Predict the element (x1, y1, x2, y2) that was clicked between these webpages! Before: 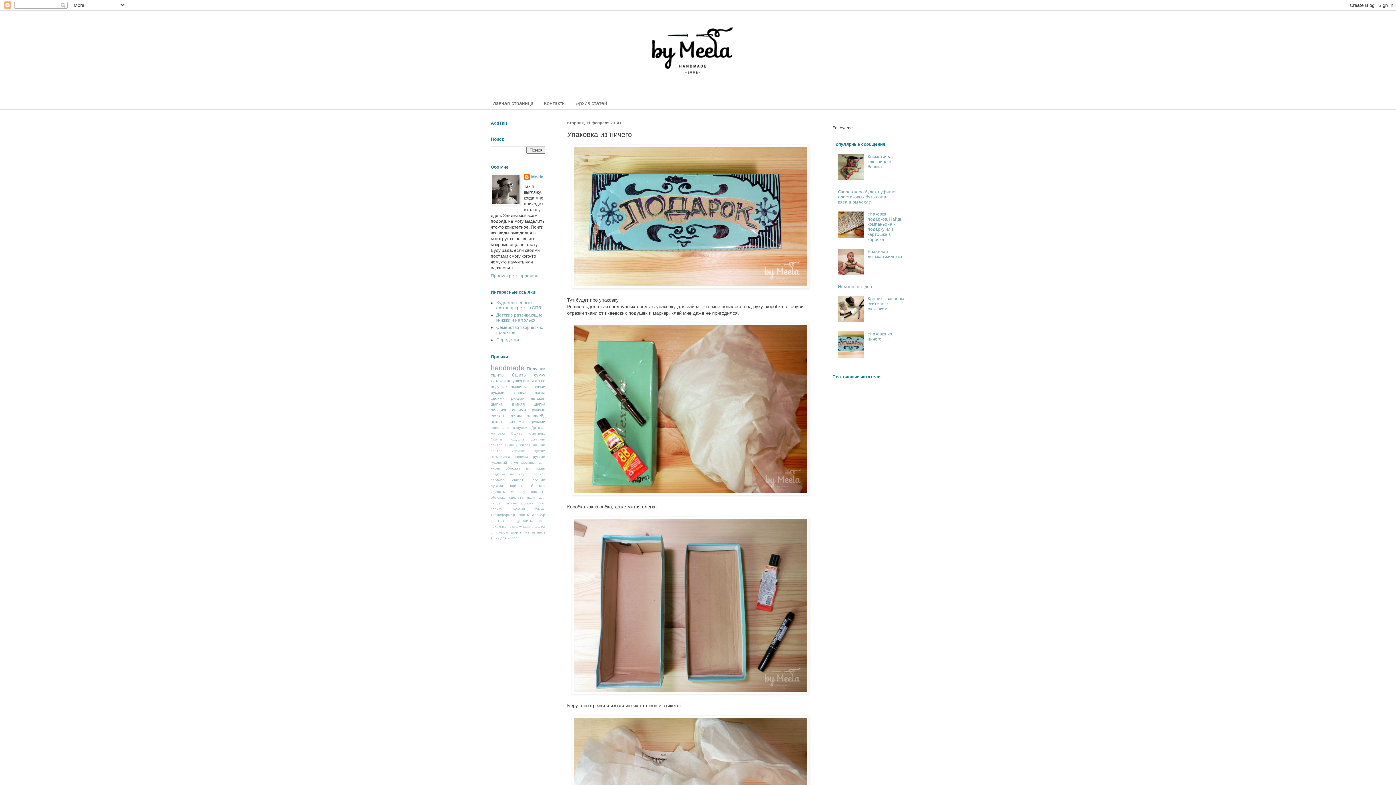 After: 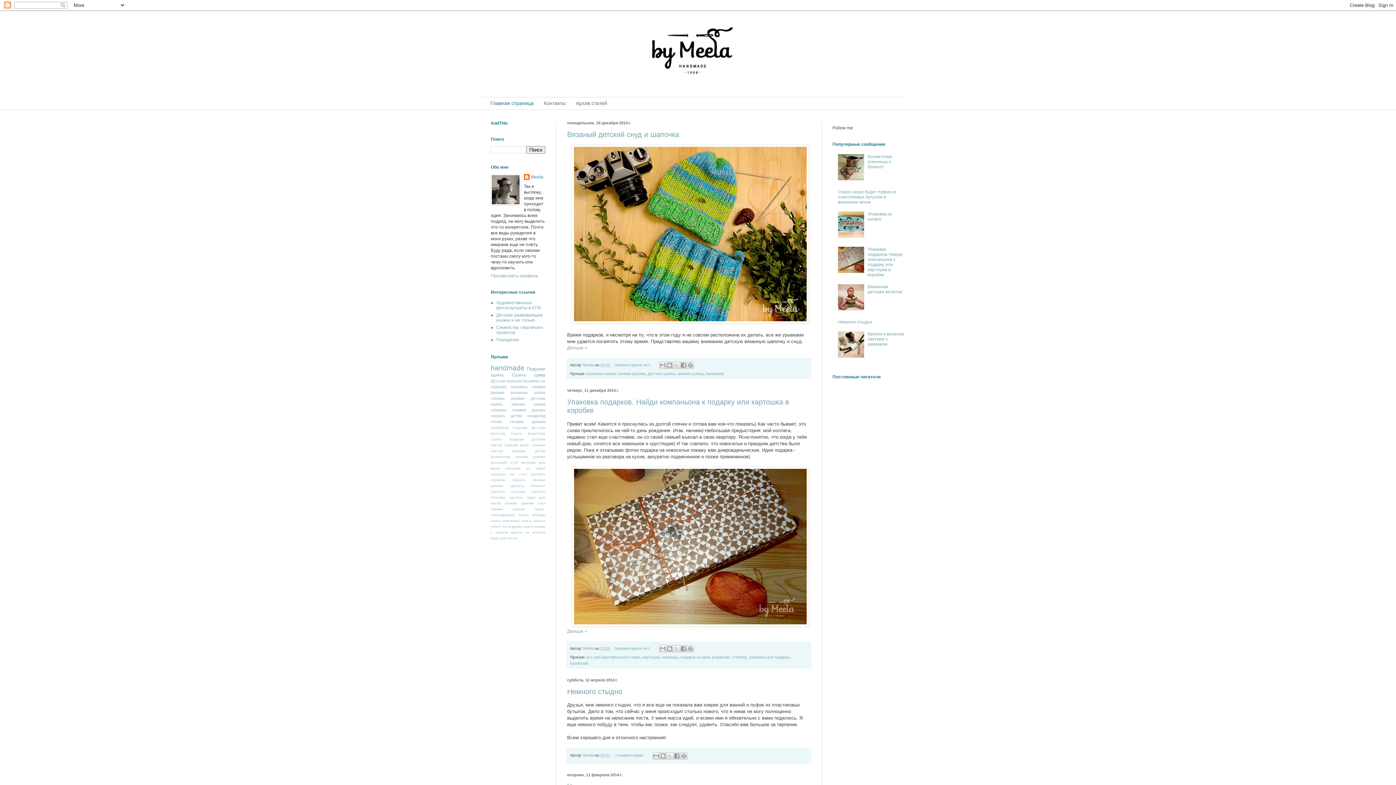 Action: bbox: (480, 10, 916, 97)